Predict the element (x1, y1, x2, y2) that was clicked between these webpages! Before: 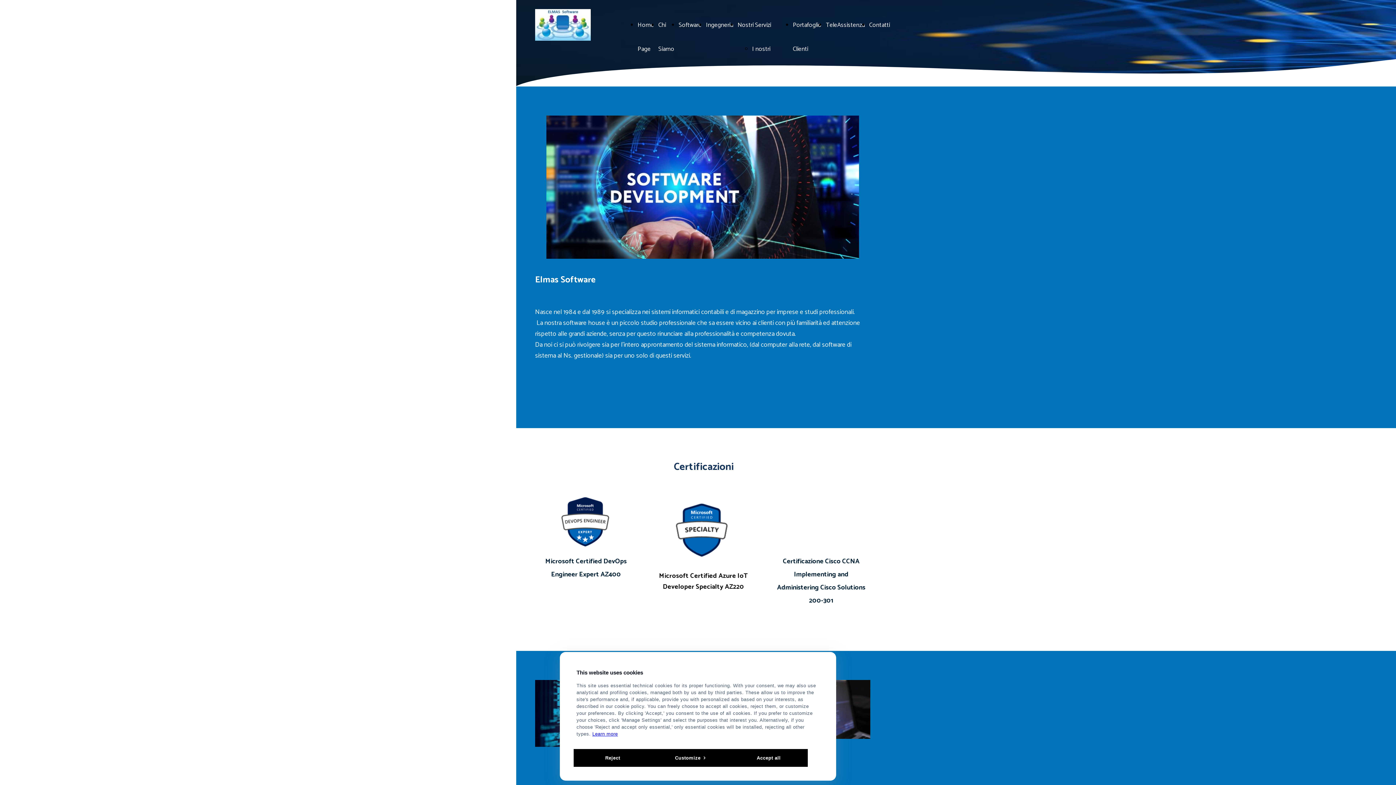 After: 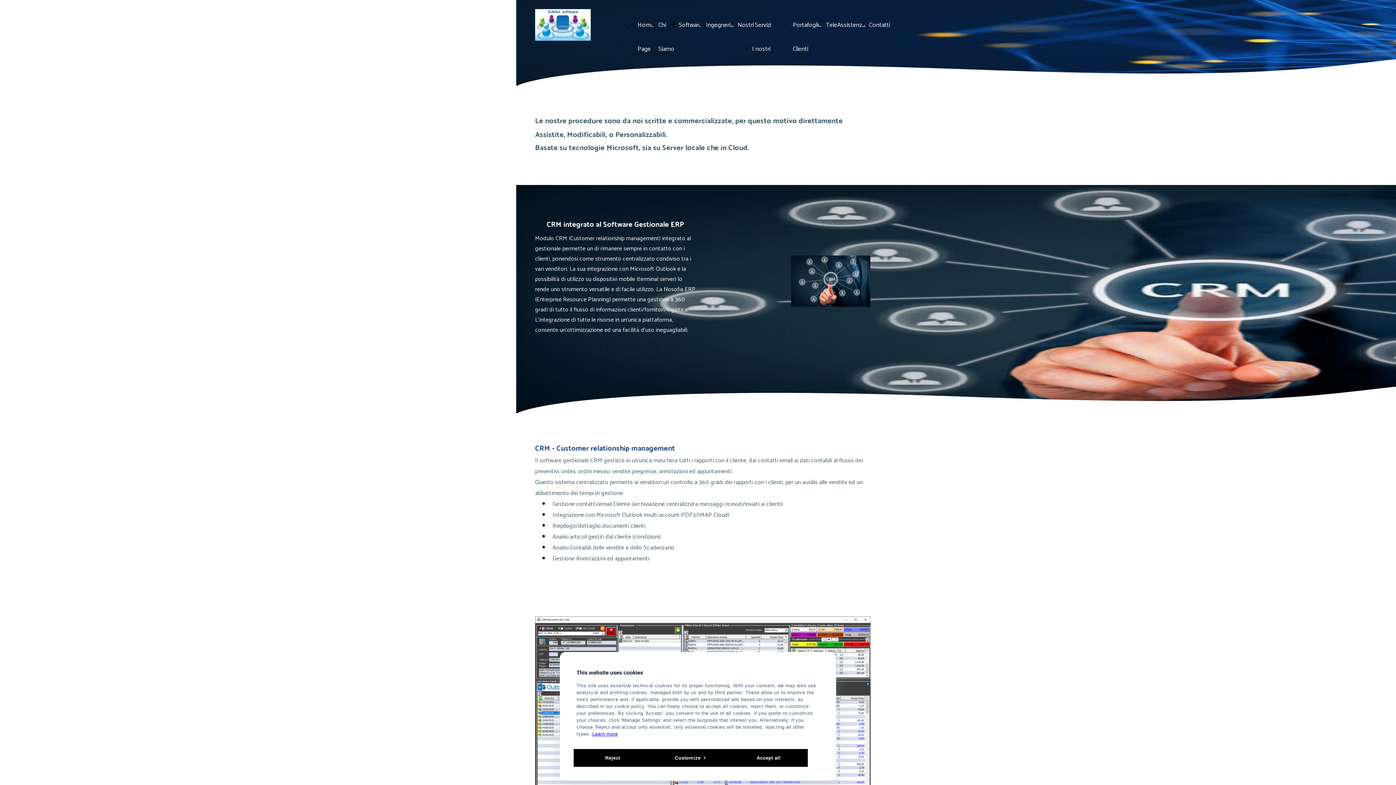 Action: bbox: (678, 20, 701, 30) label: Software